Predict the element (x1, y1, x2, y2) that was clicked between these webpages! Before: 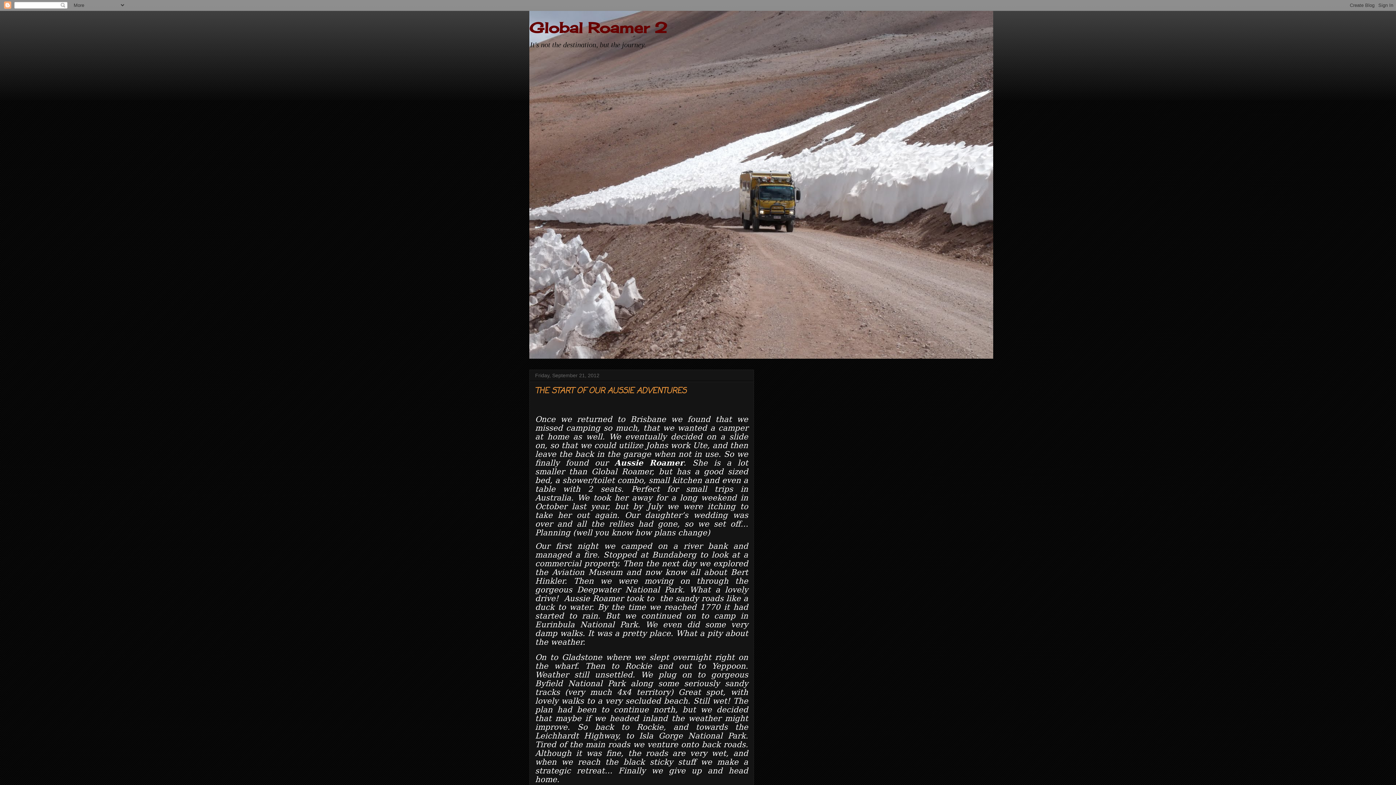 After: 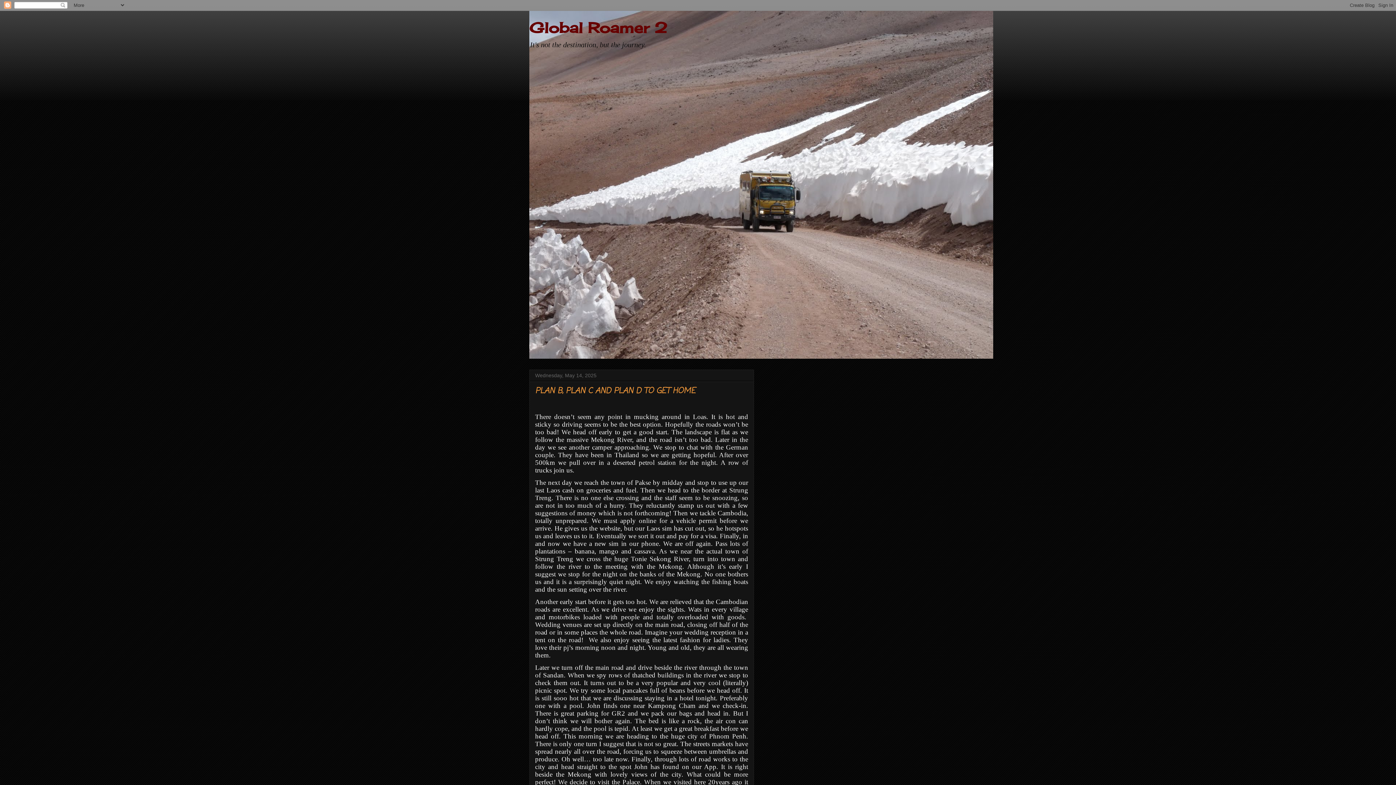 Action: bbox: (529, 18, 667, 36) label: Global Roamer 2